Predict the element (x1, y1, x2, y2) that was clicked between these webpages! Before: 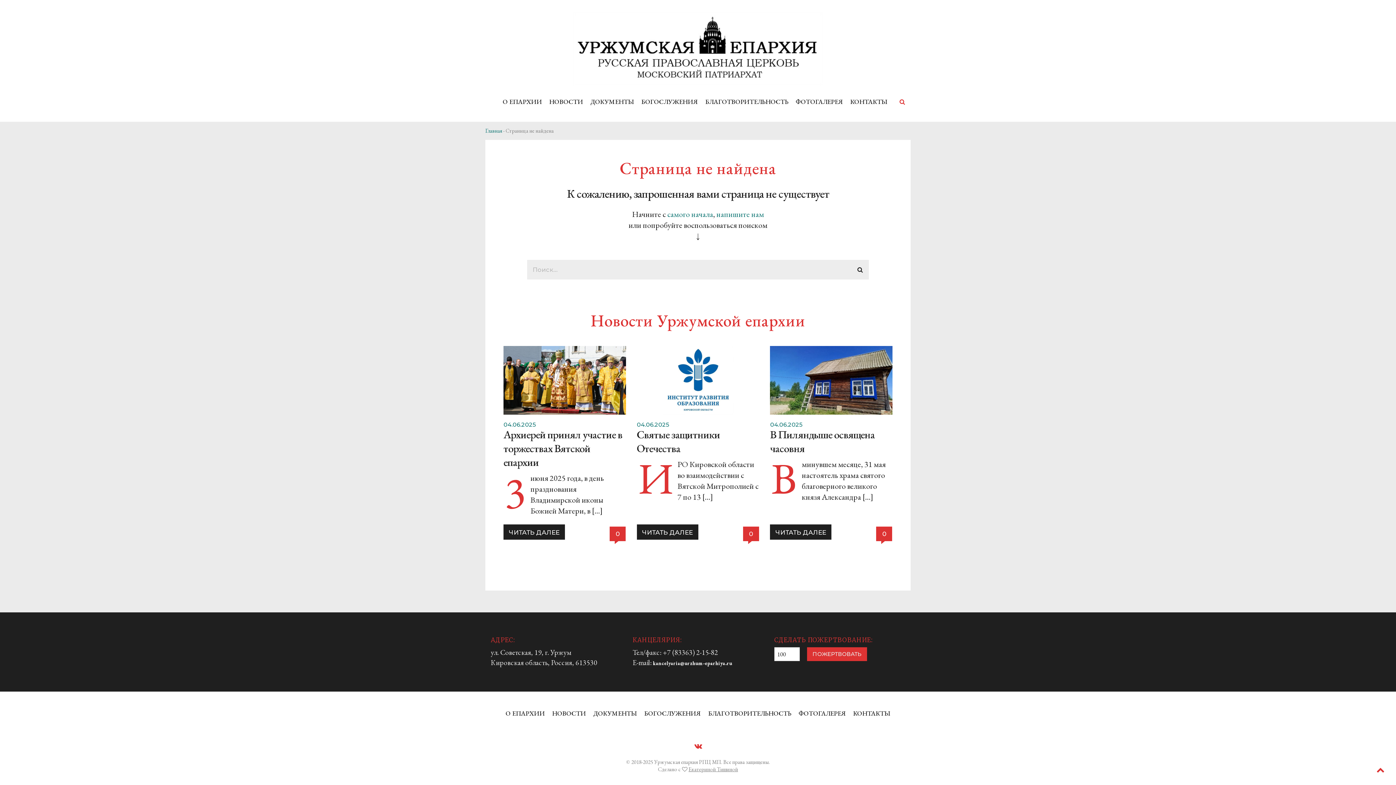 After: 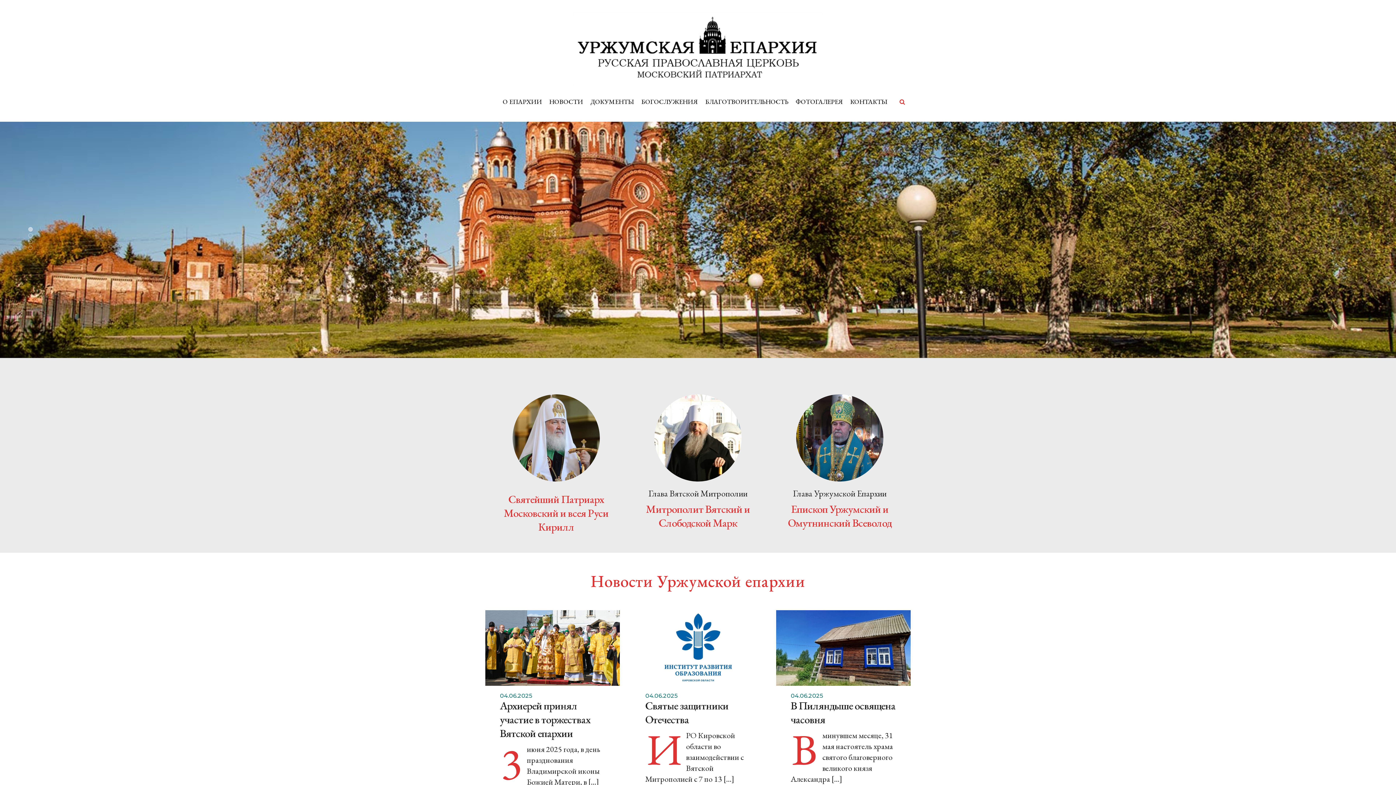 Action: bbox: (485, 127, 502, 134) label: Главная